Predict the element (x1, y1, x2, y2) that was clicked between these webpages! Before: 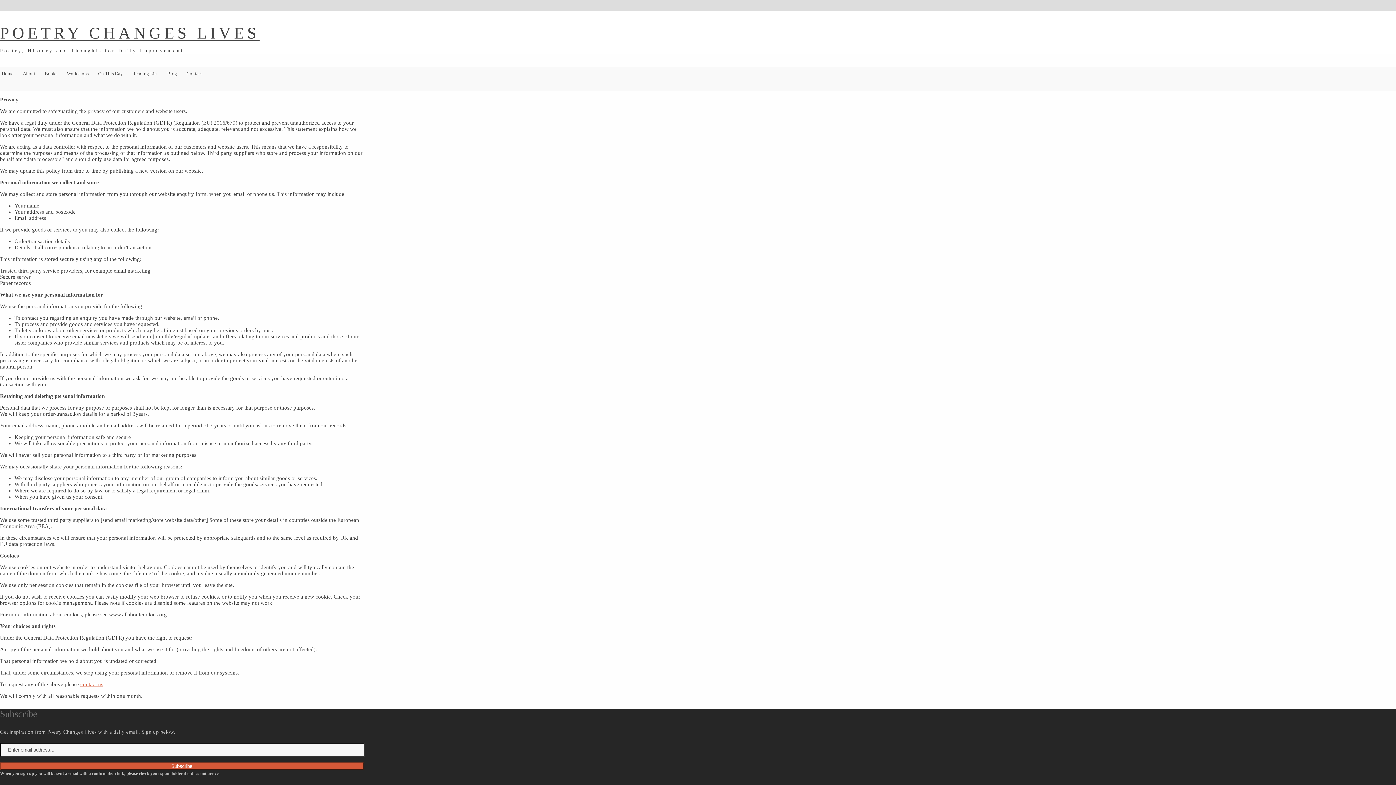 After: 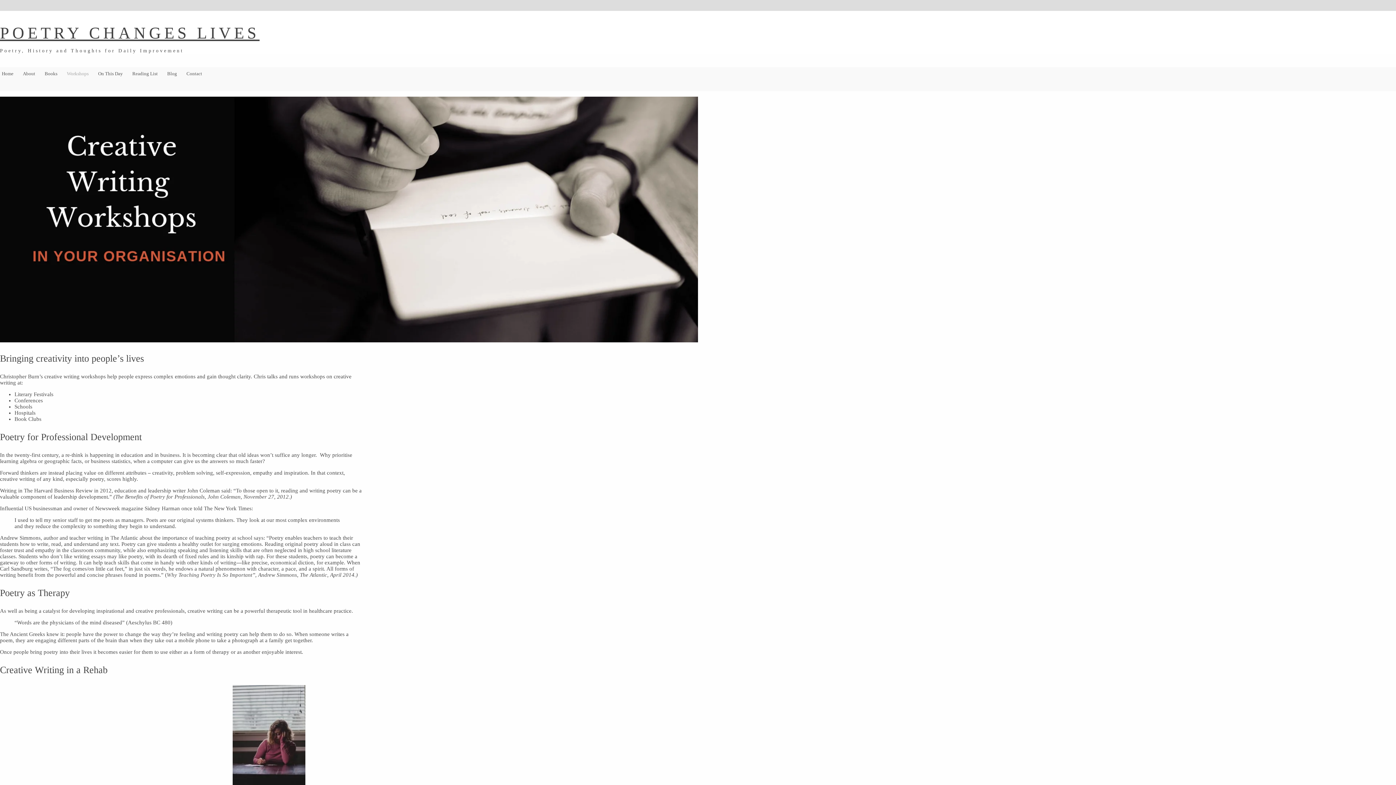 Action: bbox: (65, 67, 90, 91) label: Workshops